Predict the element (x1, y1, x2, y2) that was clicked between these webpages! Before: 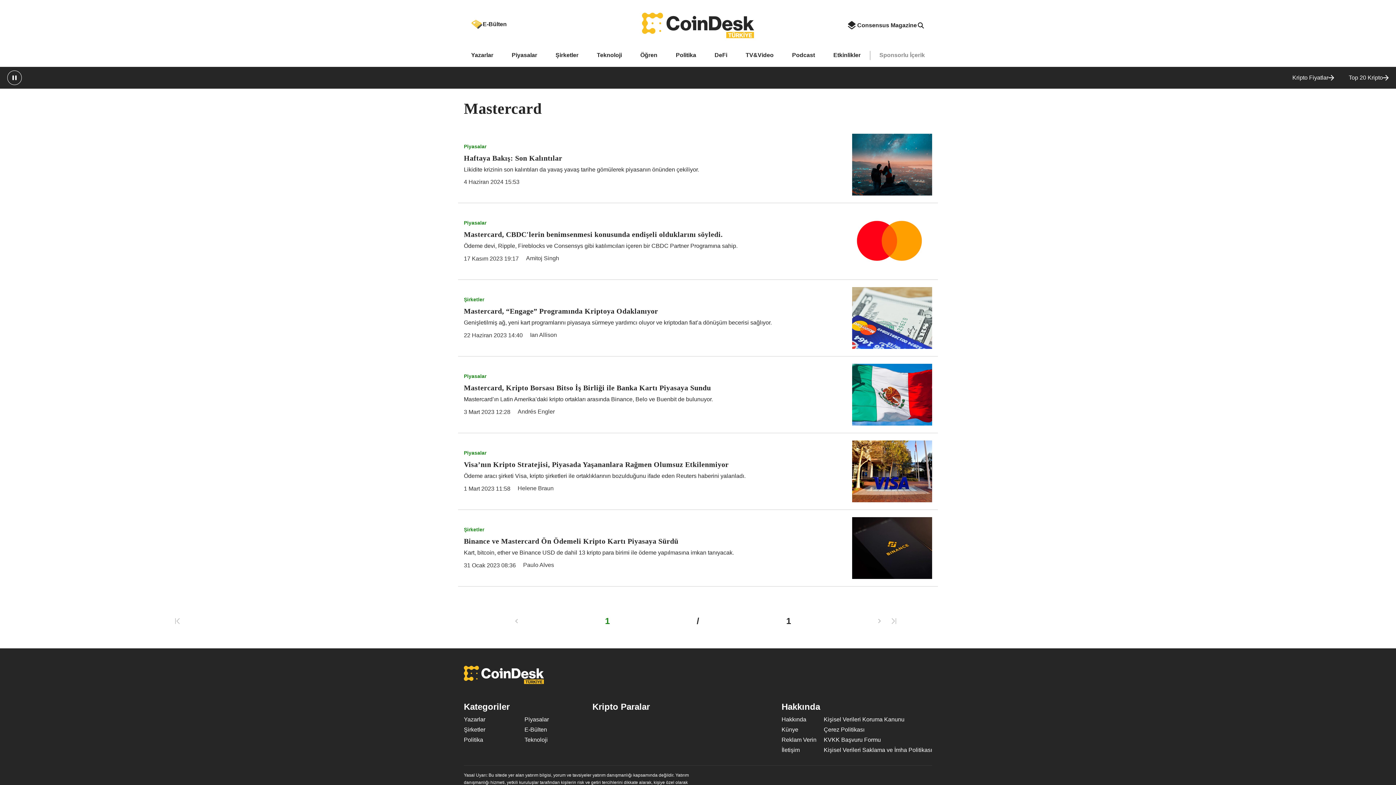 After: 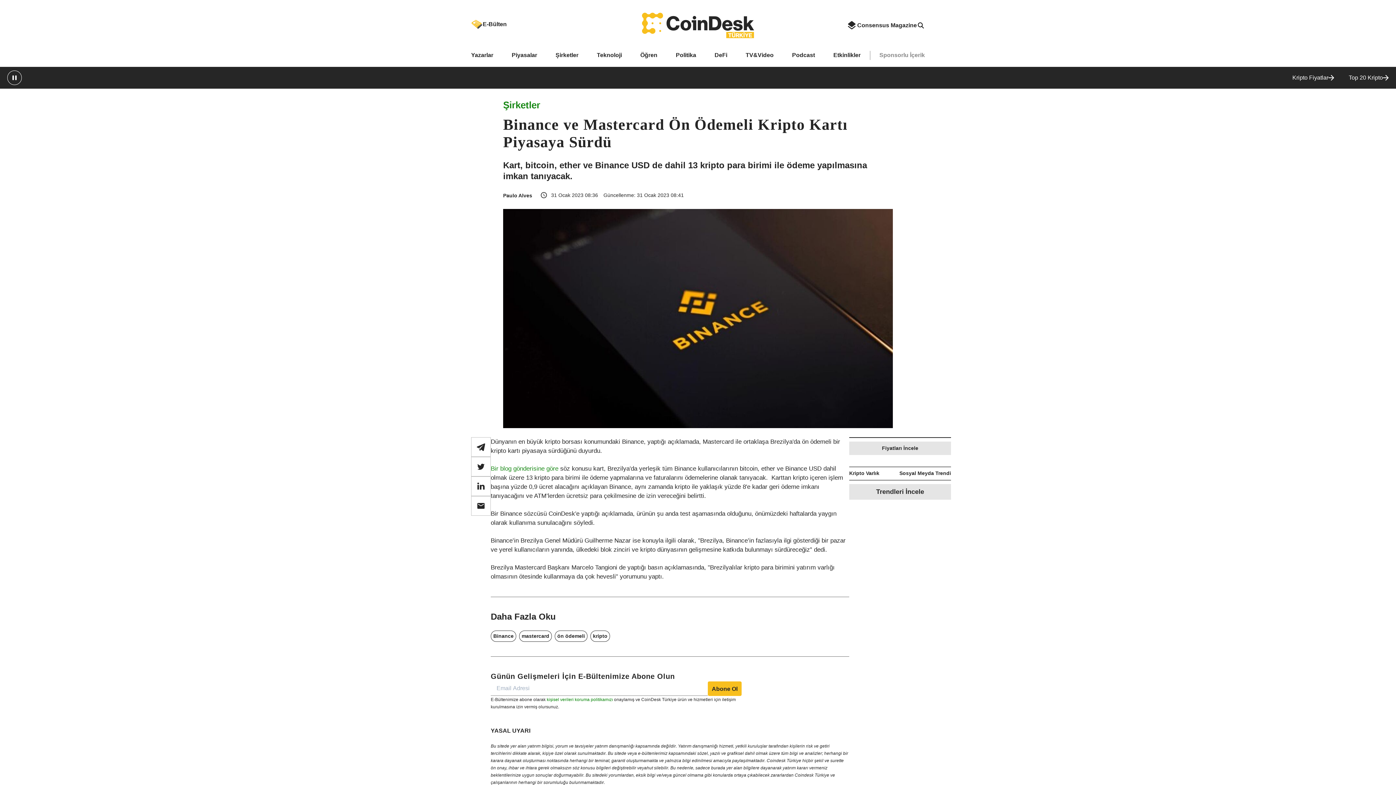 Action: label: Binance ve Mastercard Ön Ödemeli Kripto Kartı Piyasaya Sürdü bbox: (464, 537, 678, 545)